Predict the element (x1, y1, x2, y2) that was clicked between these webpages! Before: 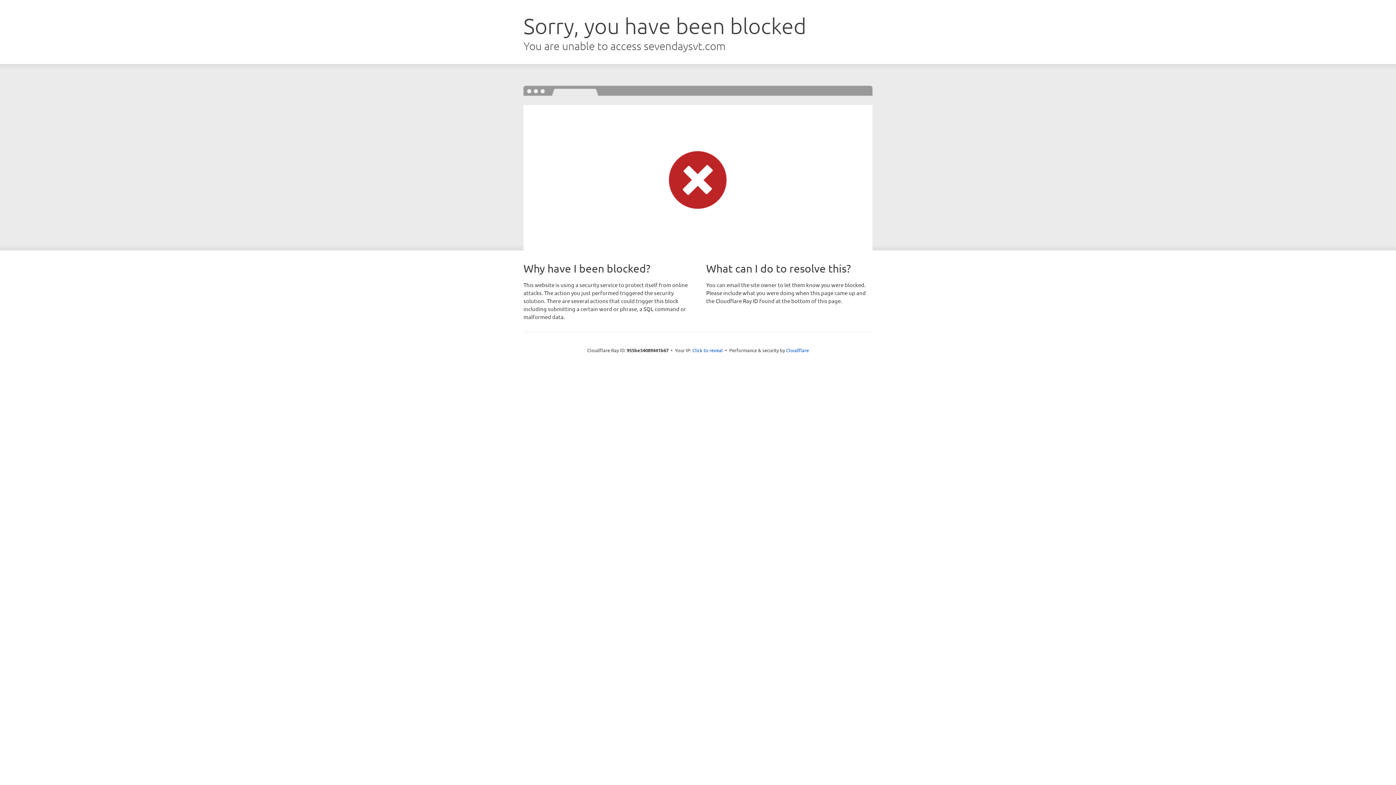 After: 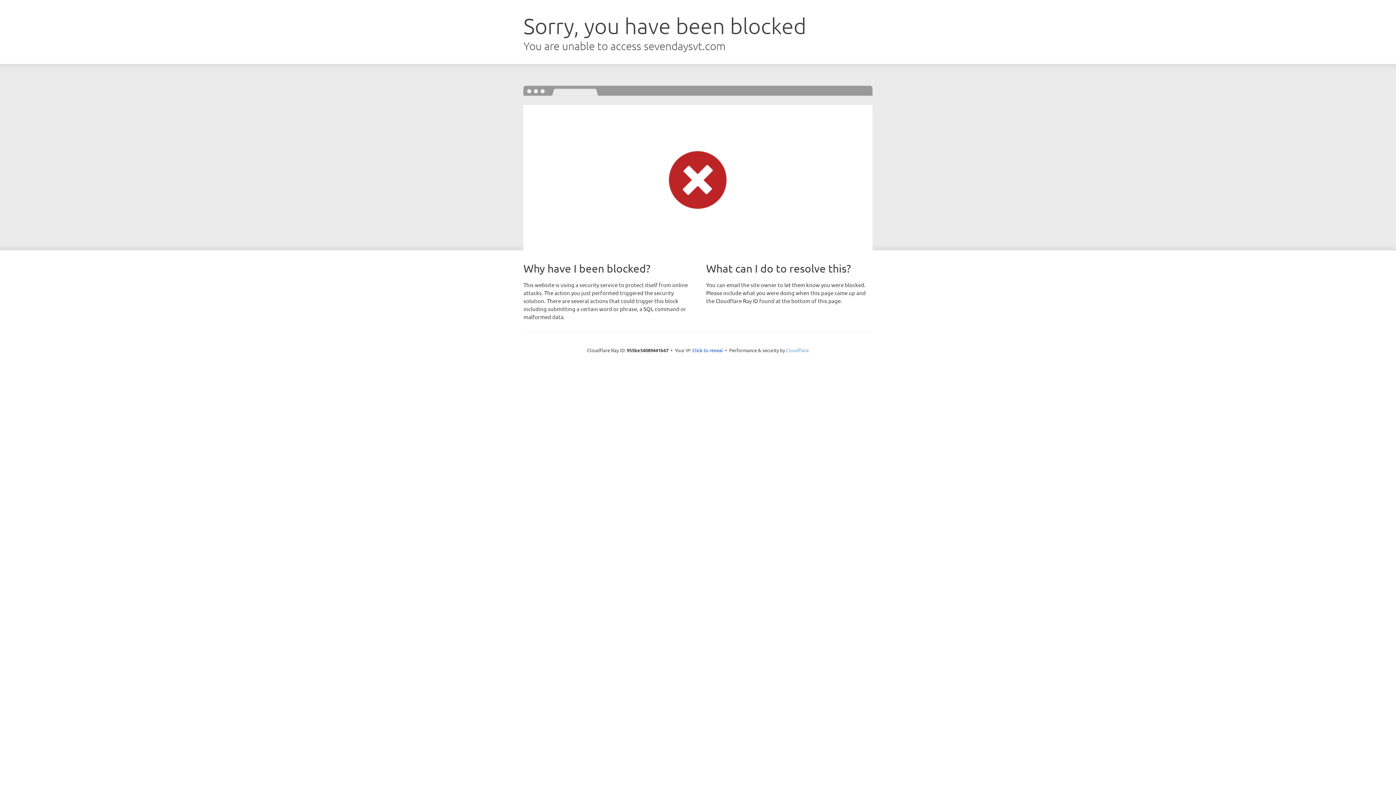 Action: label: Cloudflare bbox: (786, 347, 809, 353)